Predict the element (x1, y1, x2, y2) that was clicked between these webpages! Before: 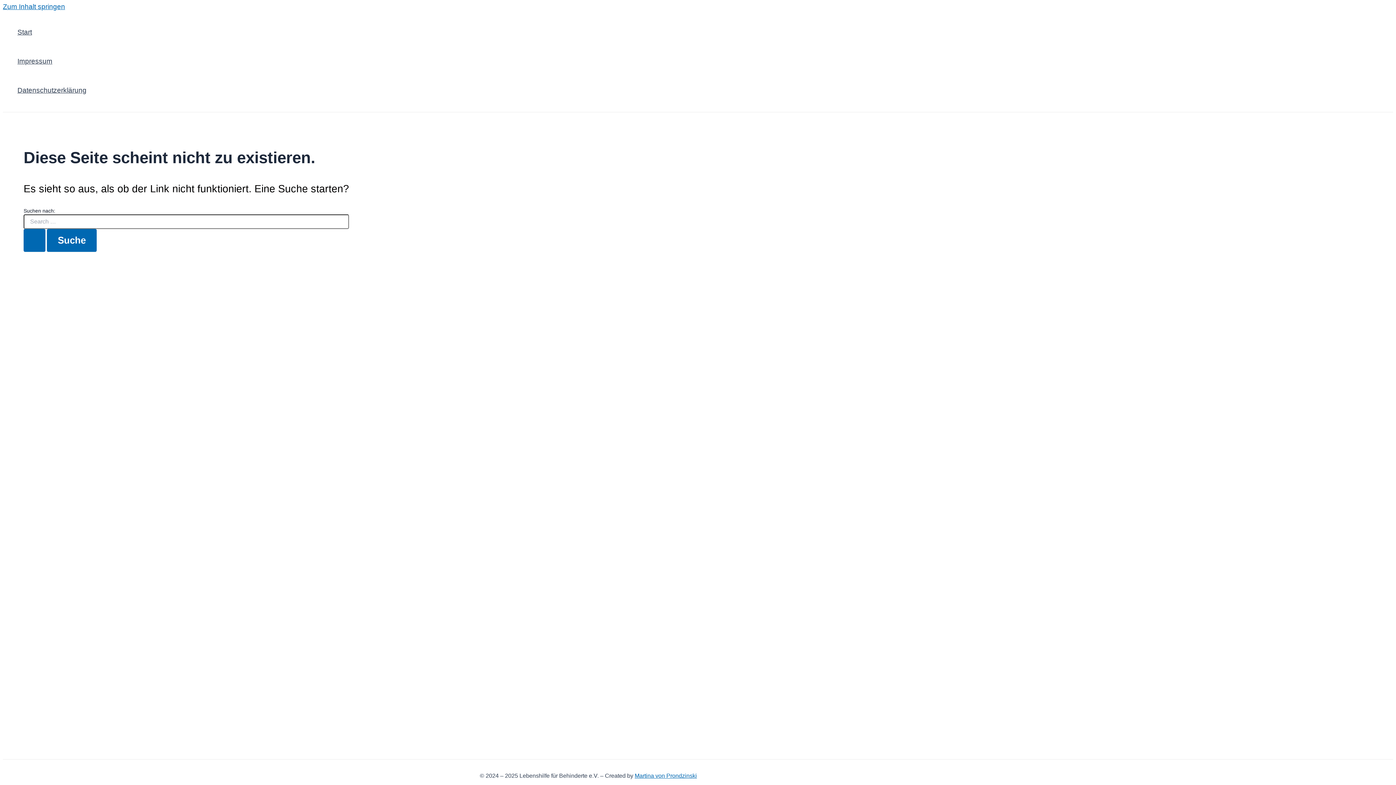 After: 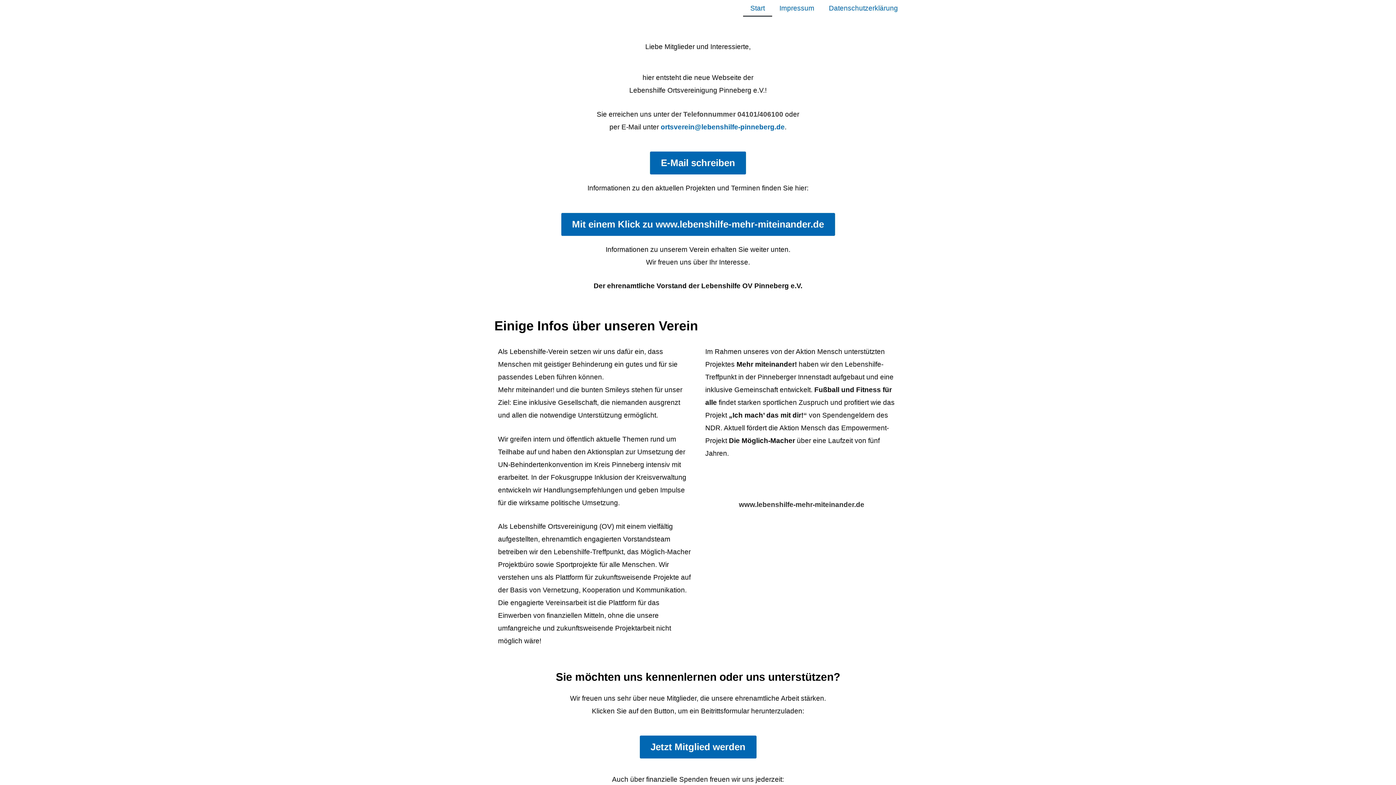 Action: bbox: (17, 17, 86, 46) label: Start